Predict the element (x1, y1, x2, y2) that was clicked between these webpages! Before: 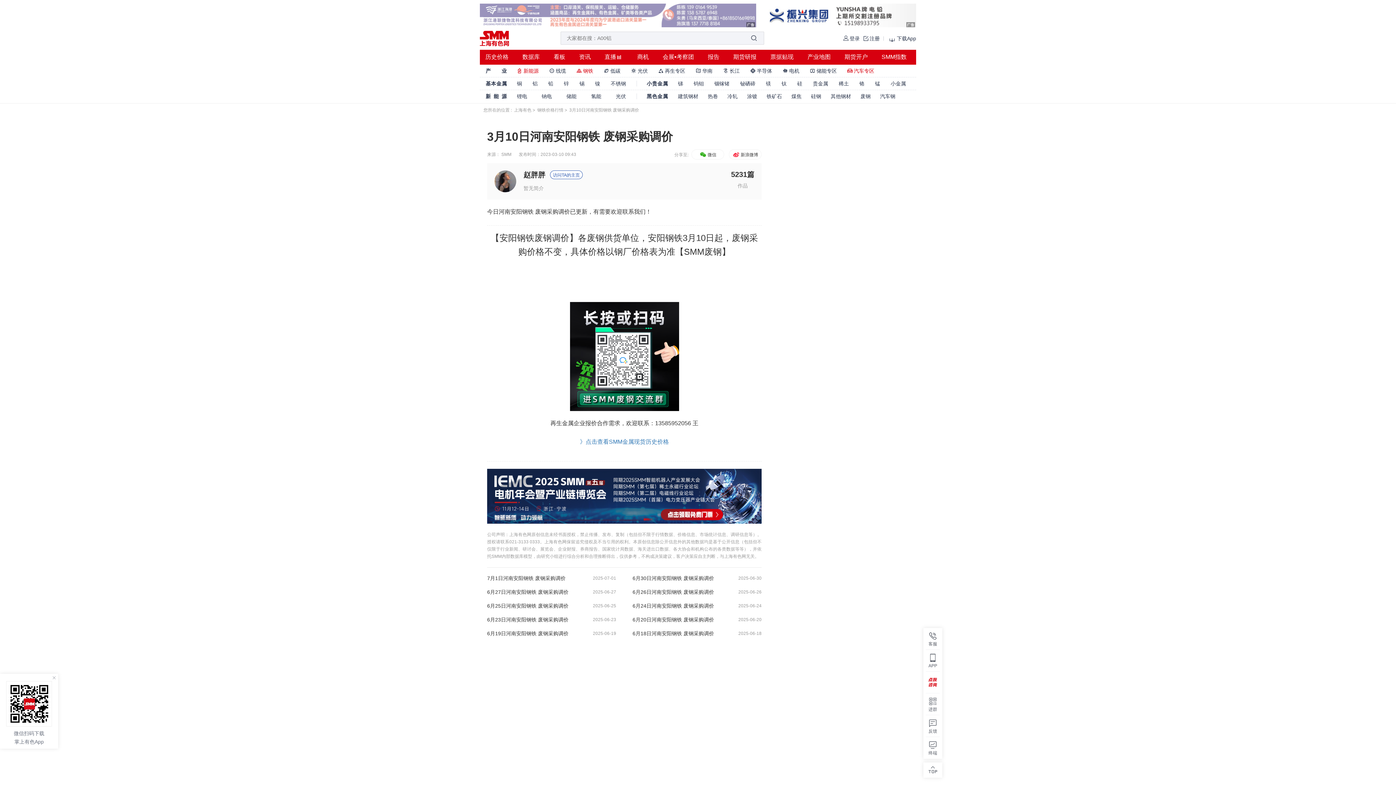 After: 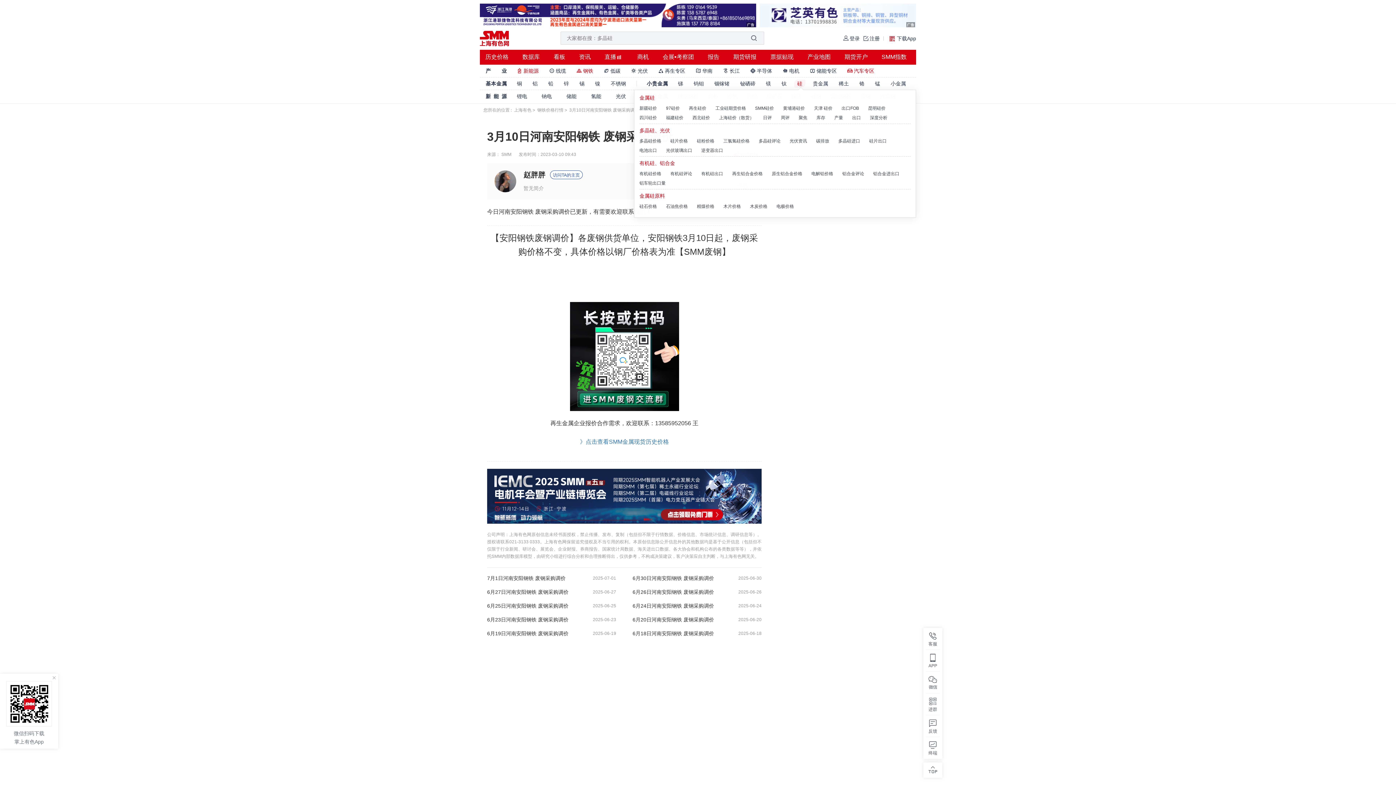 Action: label: 硅 bbox: (794, 79, 805, 87)